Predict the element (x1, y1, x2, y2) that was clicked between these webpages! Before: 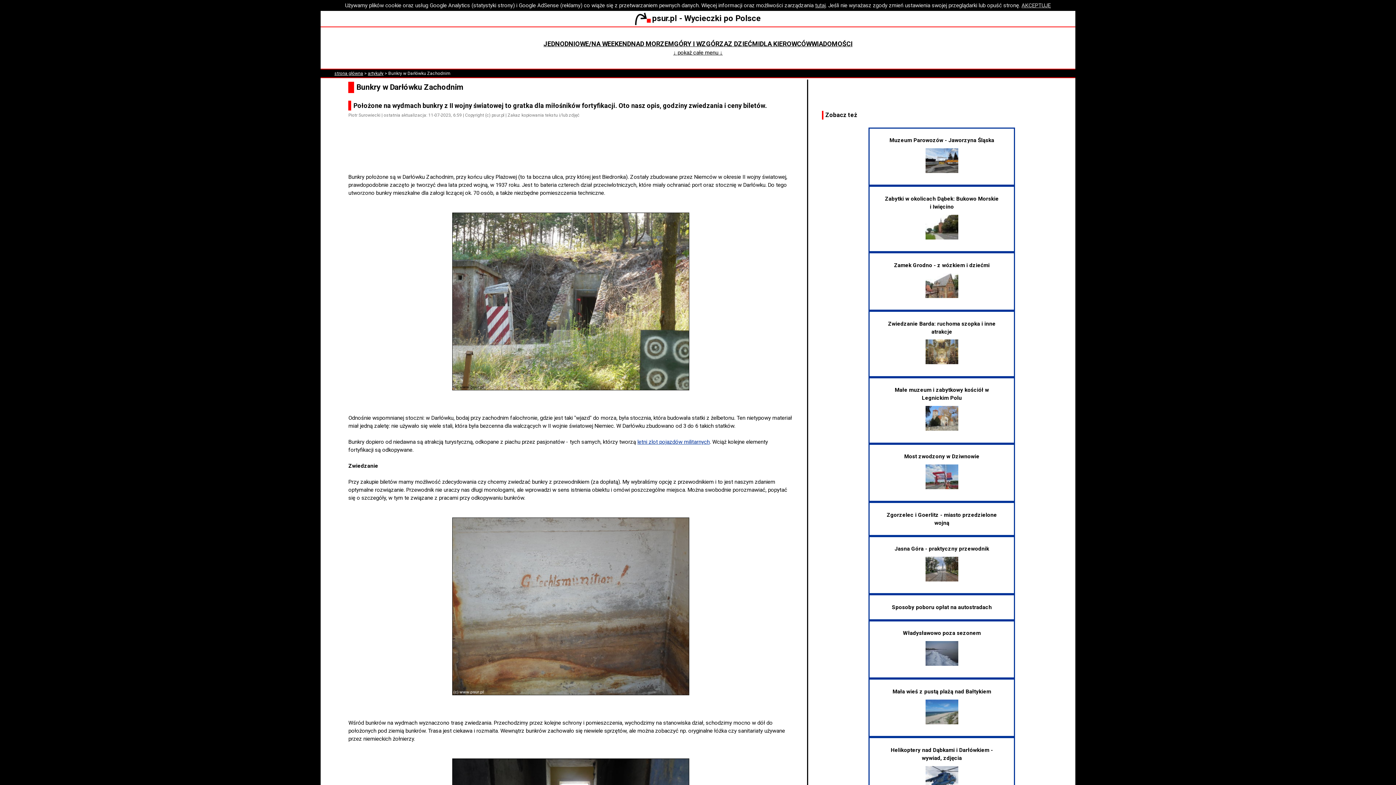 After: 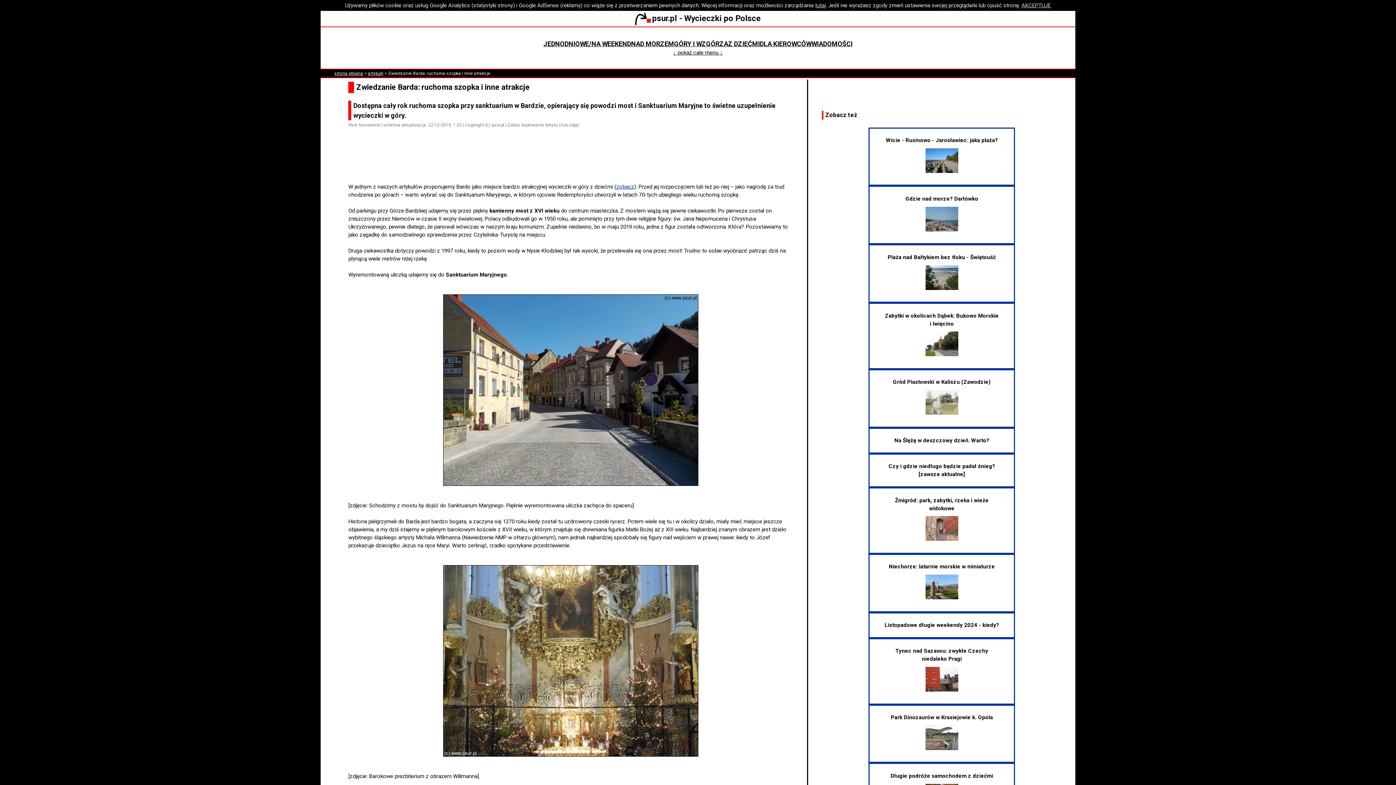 Action: label: Zwiedzanie Barda: ruchoma szopka i inne atrakcje bbox: (883, 320, 1000, 364)